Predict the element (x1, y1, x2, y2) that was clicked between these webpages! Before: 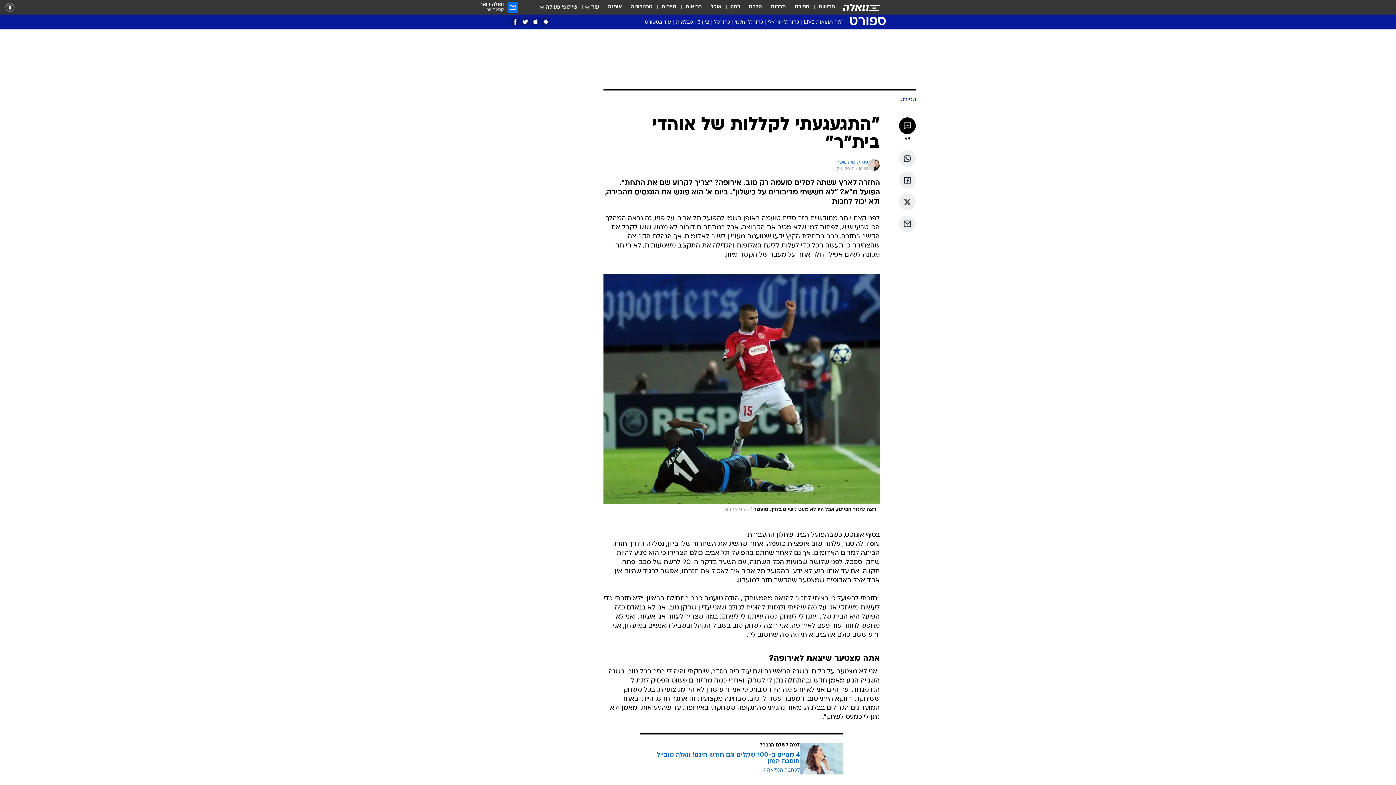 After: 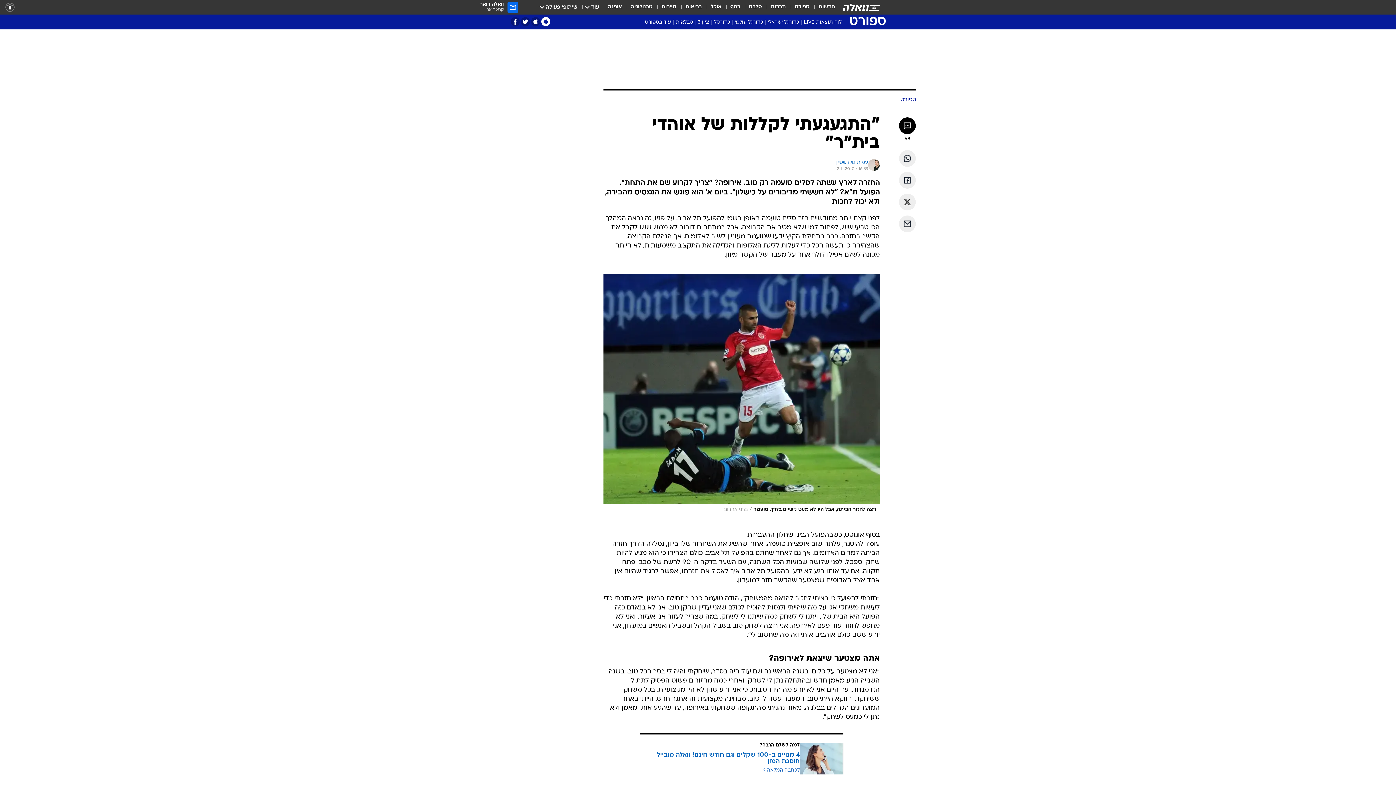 Action: bbox: (541, 17, 550, 26) label: אפליקציית אנדרויד